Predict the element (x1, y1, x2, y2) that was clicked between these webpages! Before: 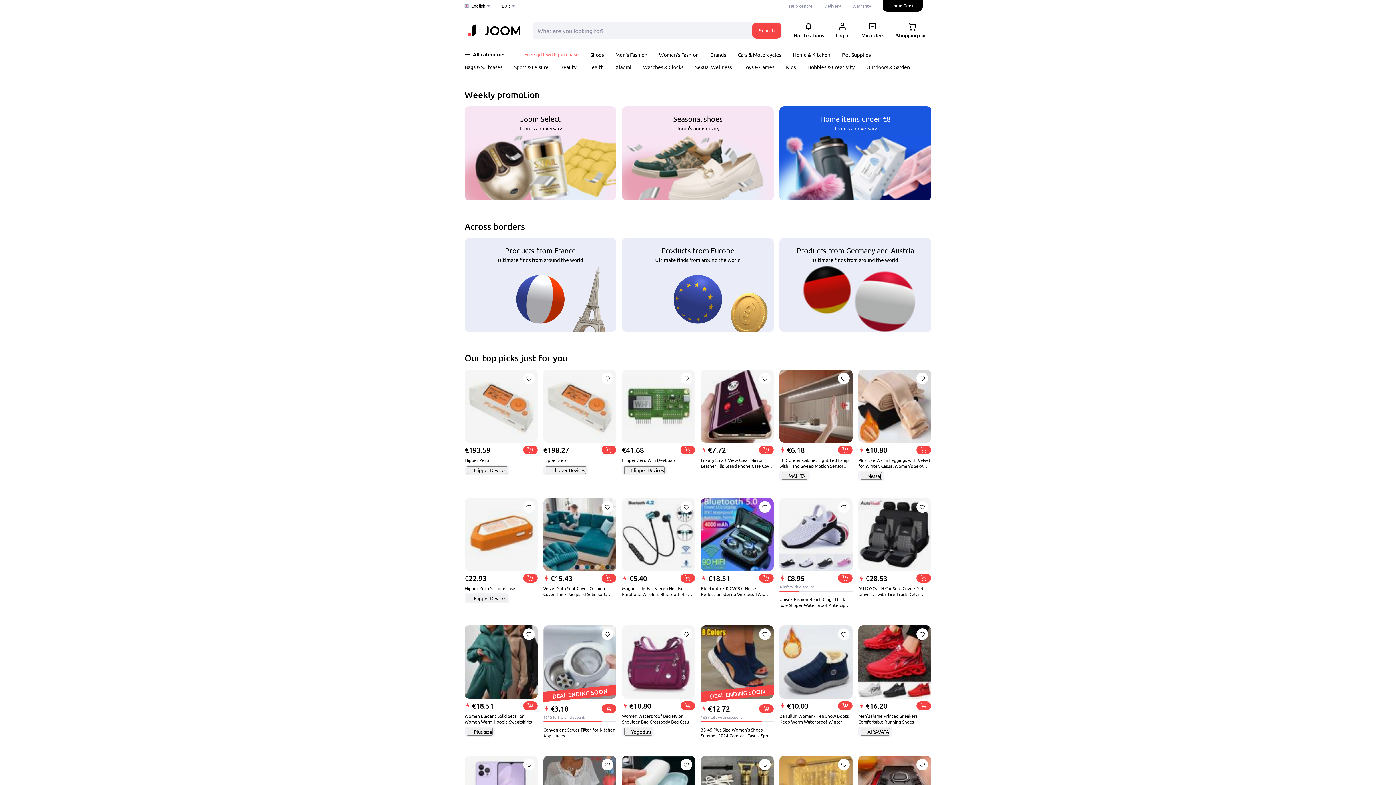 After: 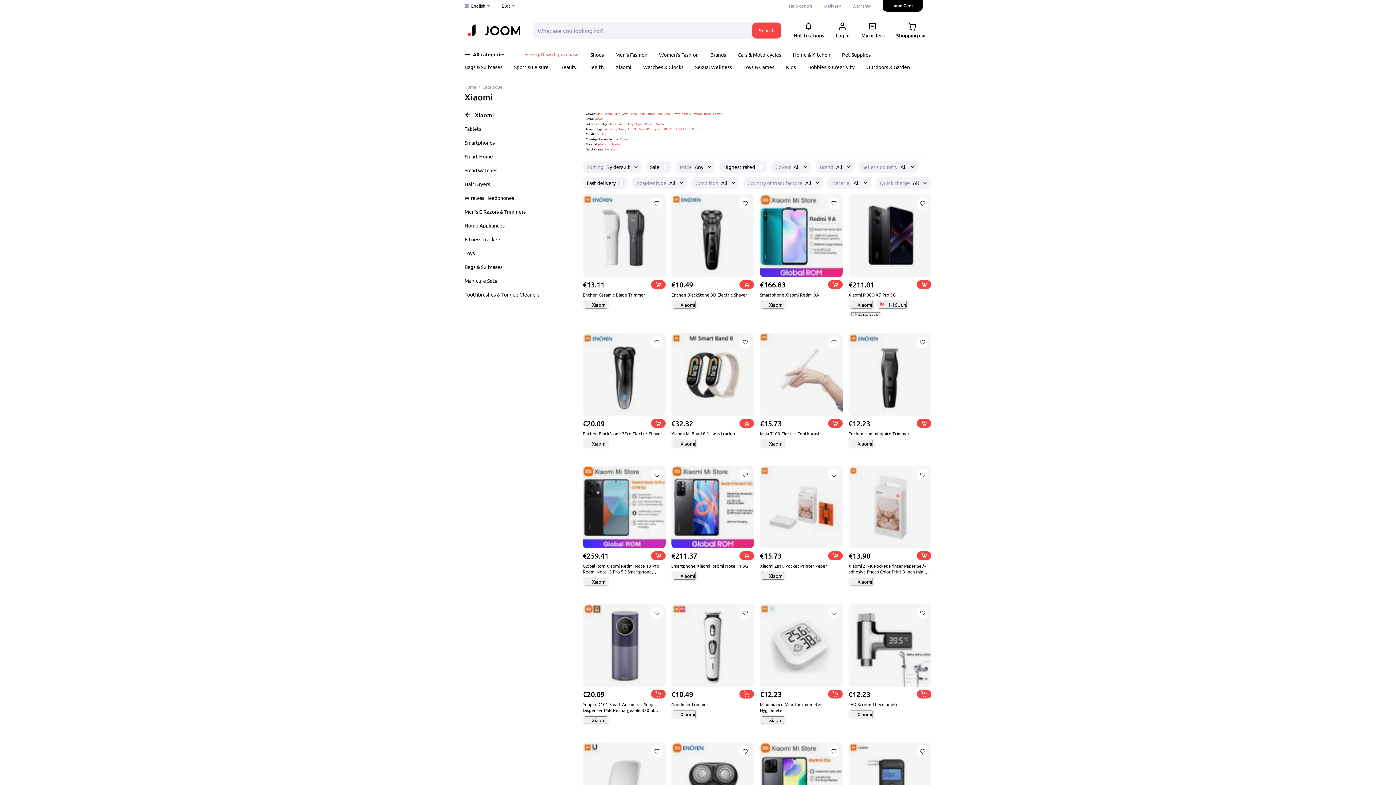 Action: bbox: (615, 63, 631, 70) label: Xiaomi